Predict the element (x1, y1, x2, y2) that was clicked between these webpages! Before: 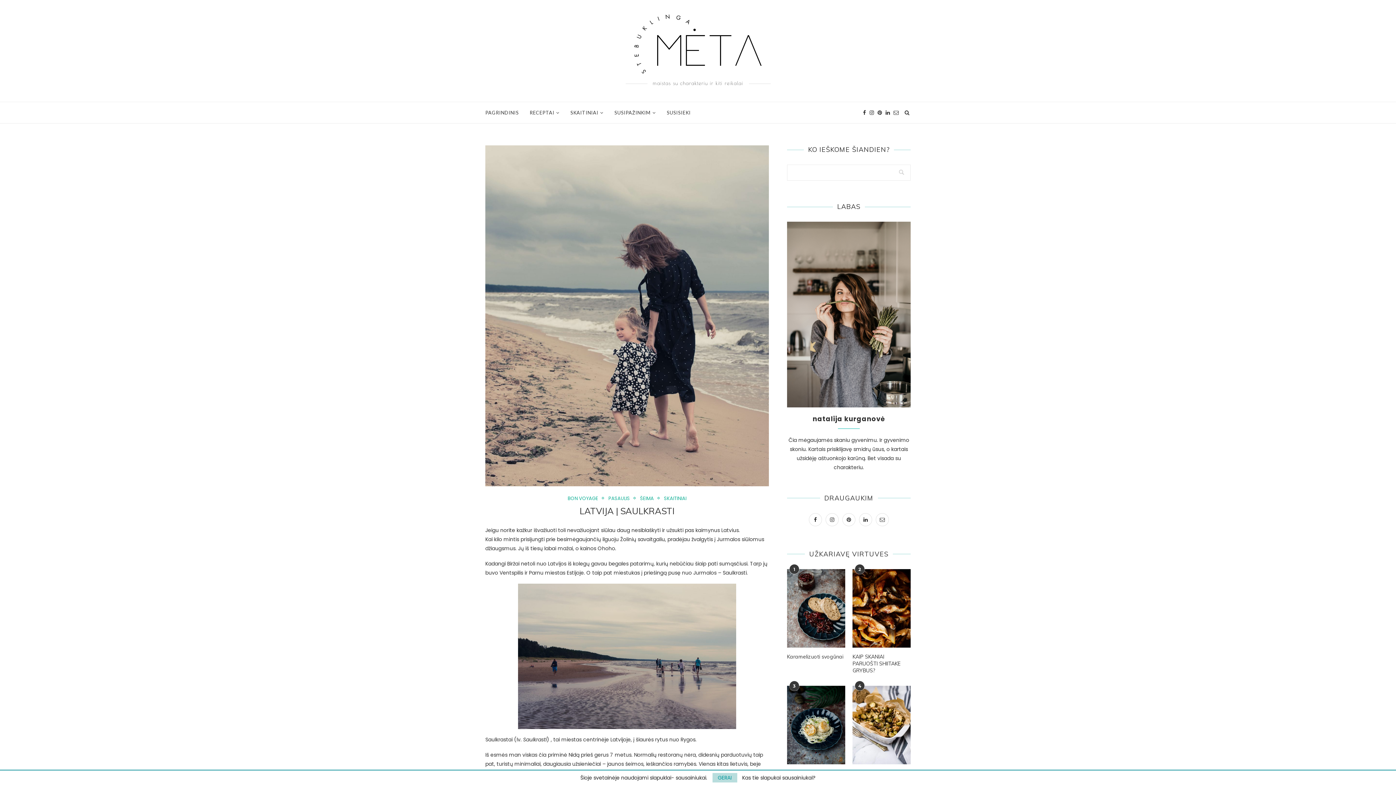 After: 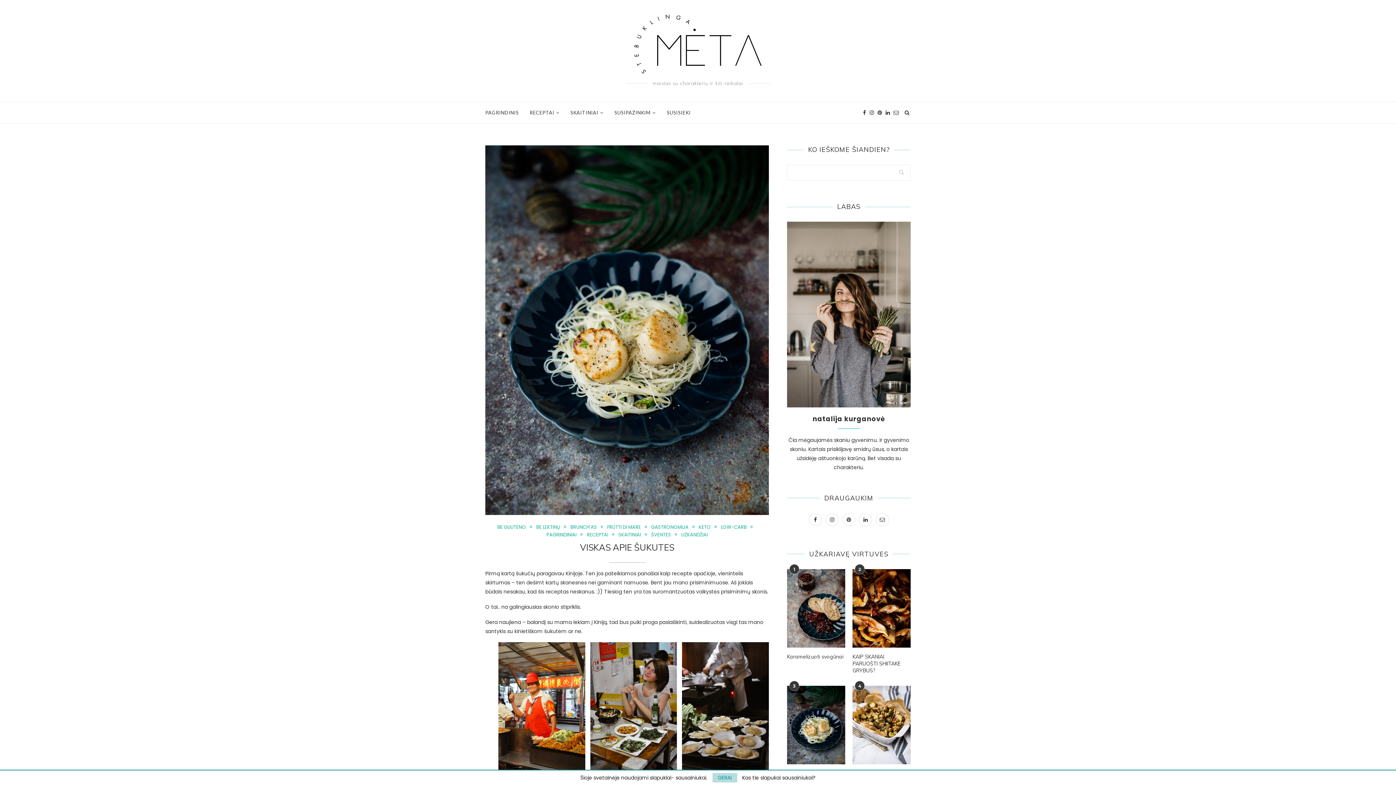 Action: bbox: (787, 502, 845, 580)